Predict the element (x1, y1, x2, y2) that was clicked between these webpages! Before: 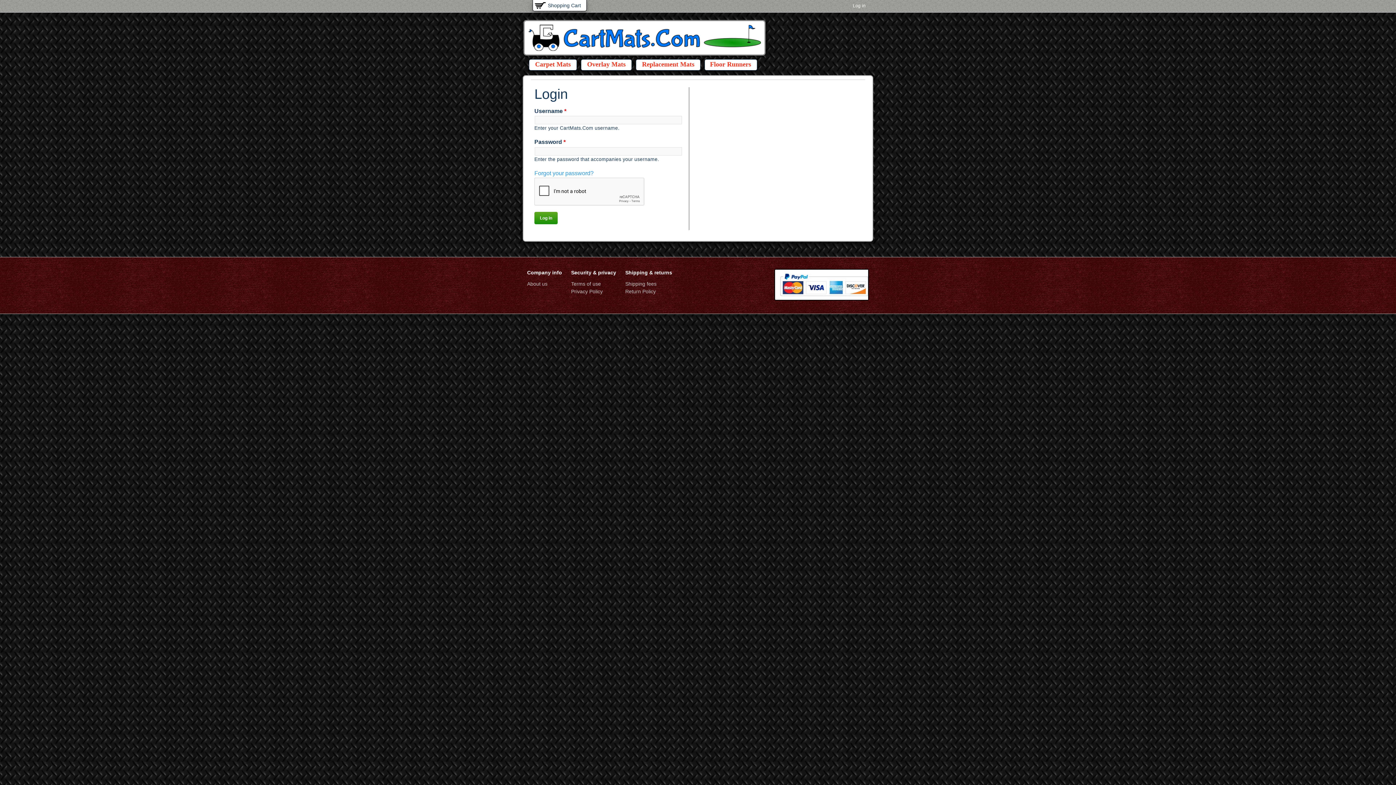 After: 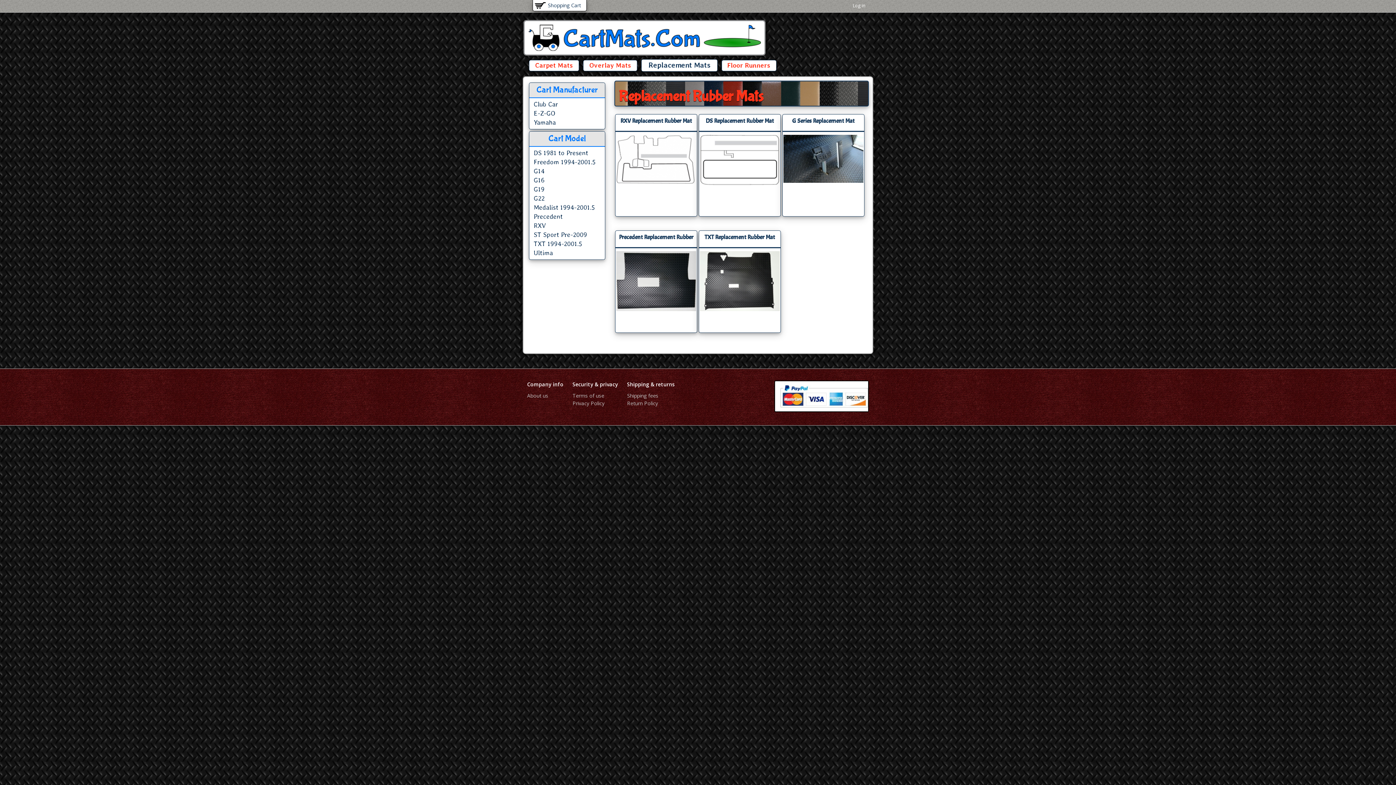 Action: bbox: (636, 56, 700, 72) label: Replacement Mats